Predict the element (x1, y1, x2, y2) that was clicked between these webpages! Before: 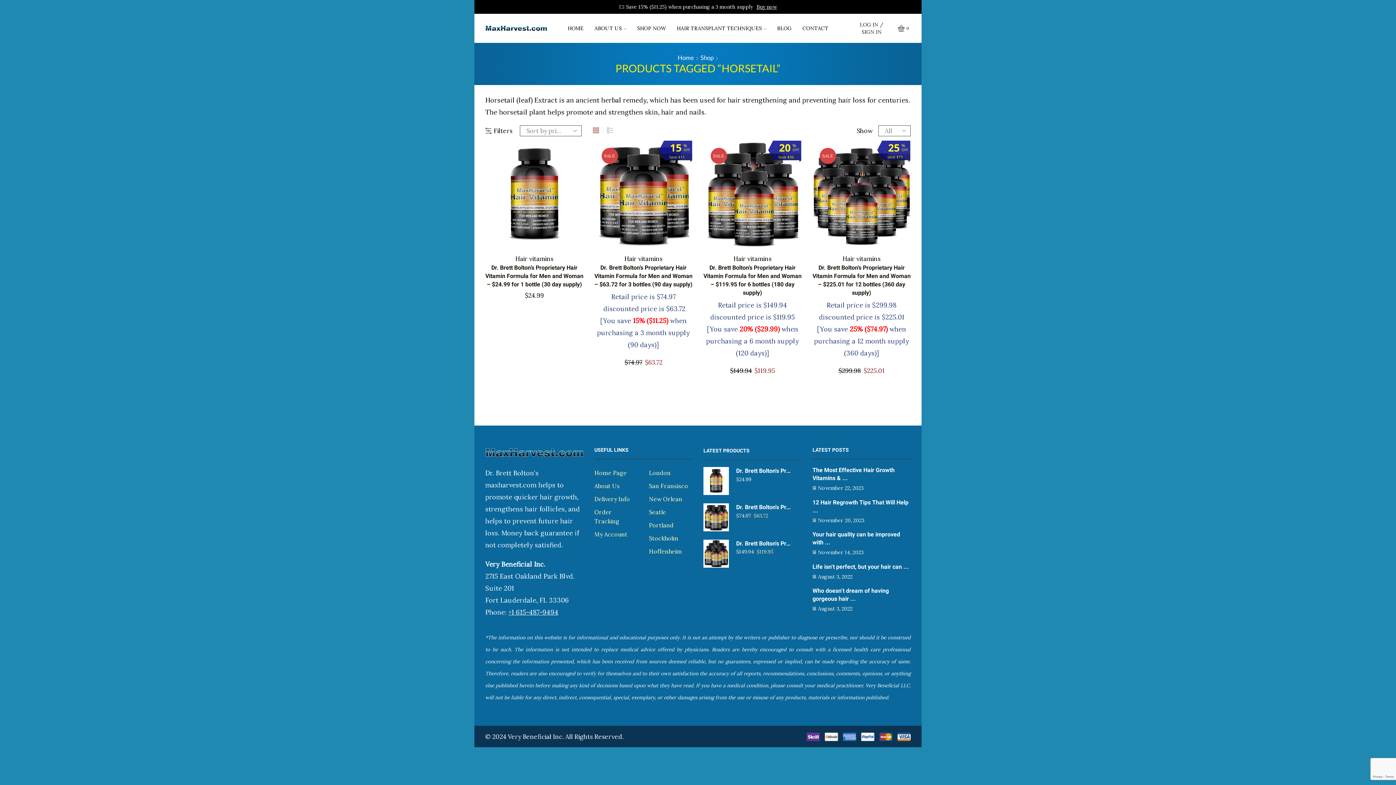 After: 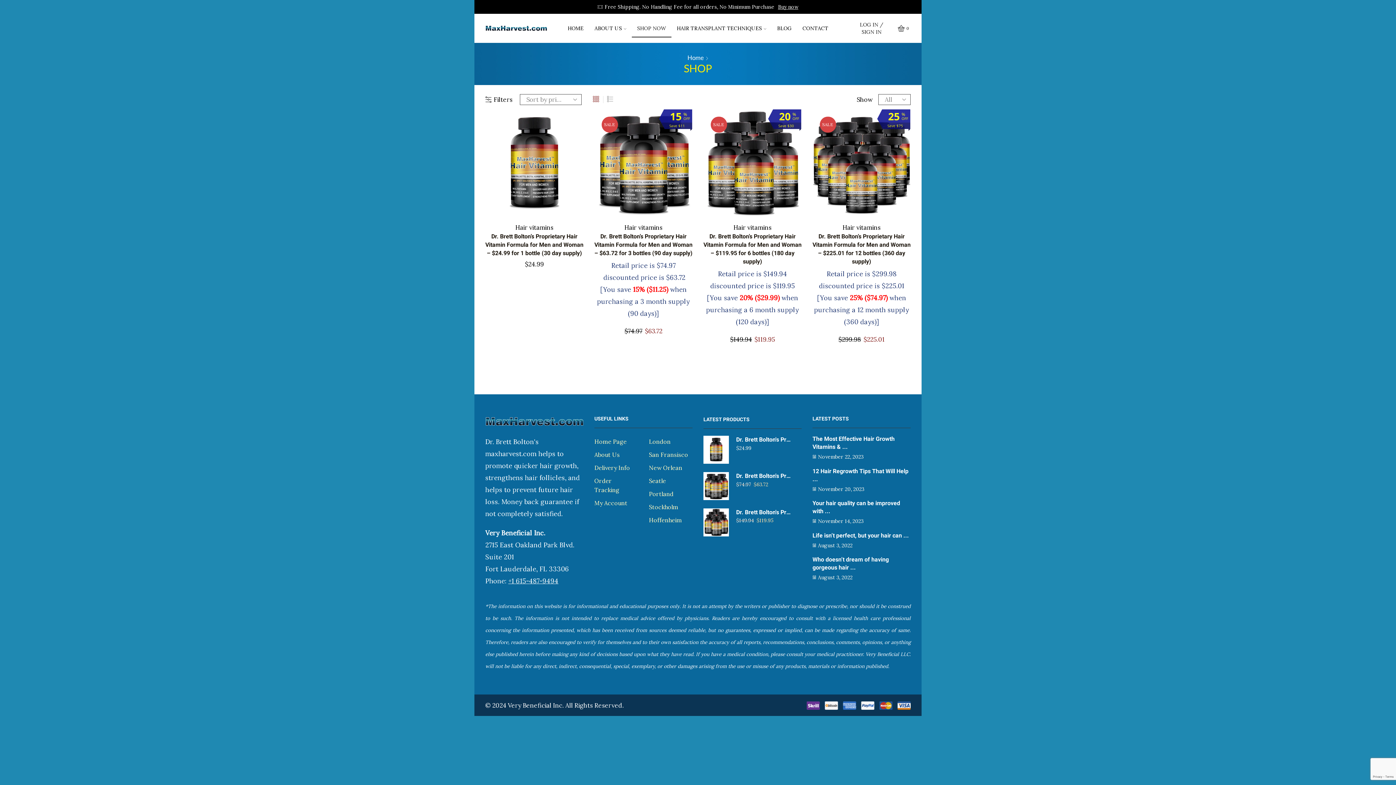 Action: label: London bbox: (649, 466, 670, 479)